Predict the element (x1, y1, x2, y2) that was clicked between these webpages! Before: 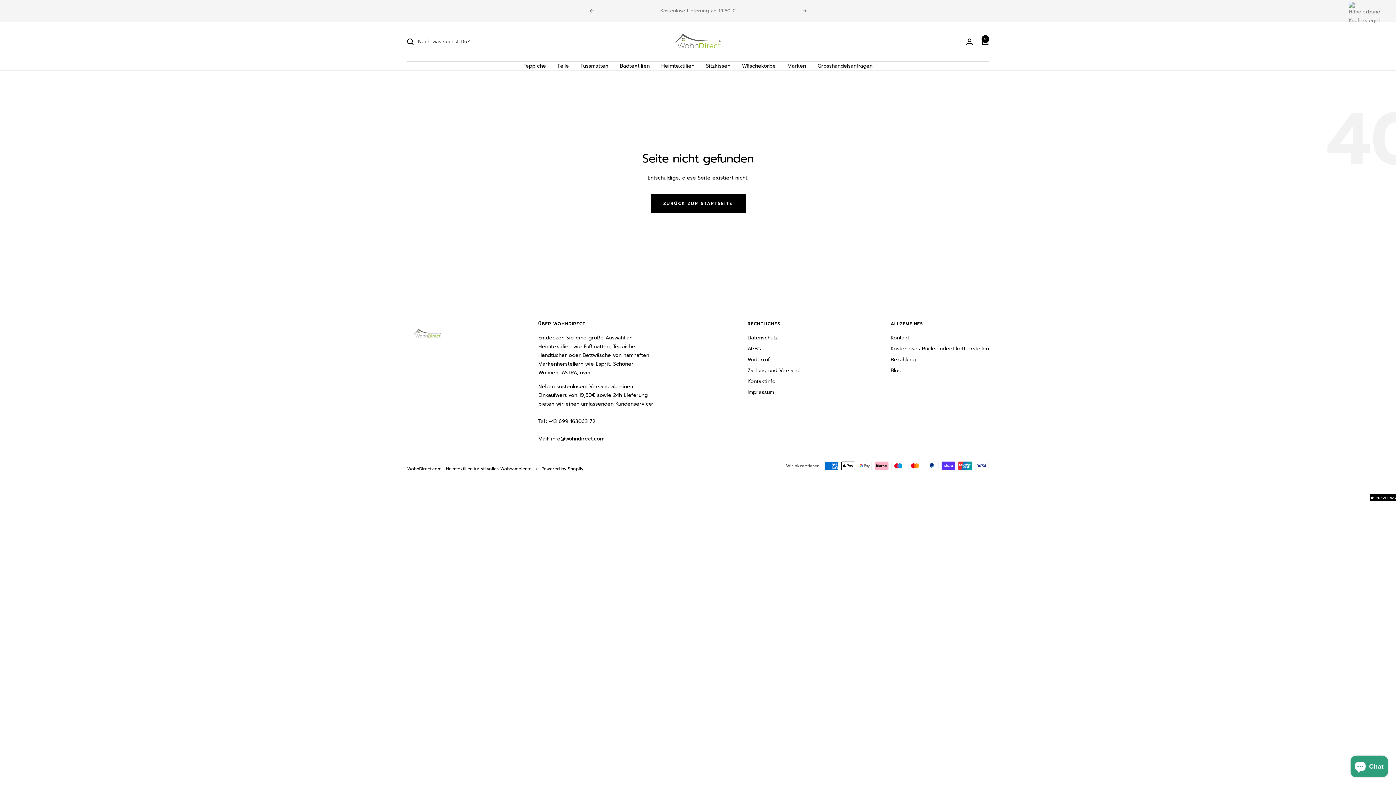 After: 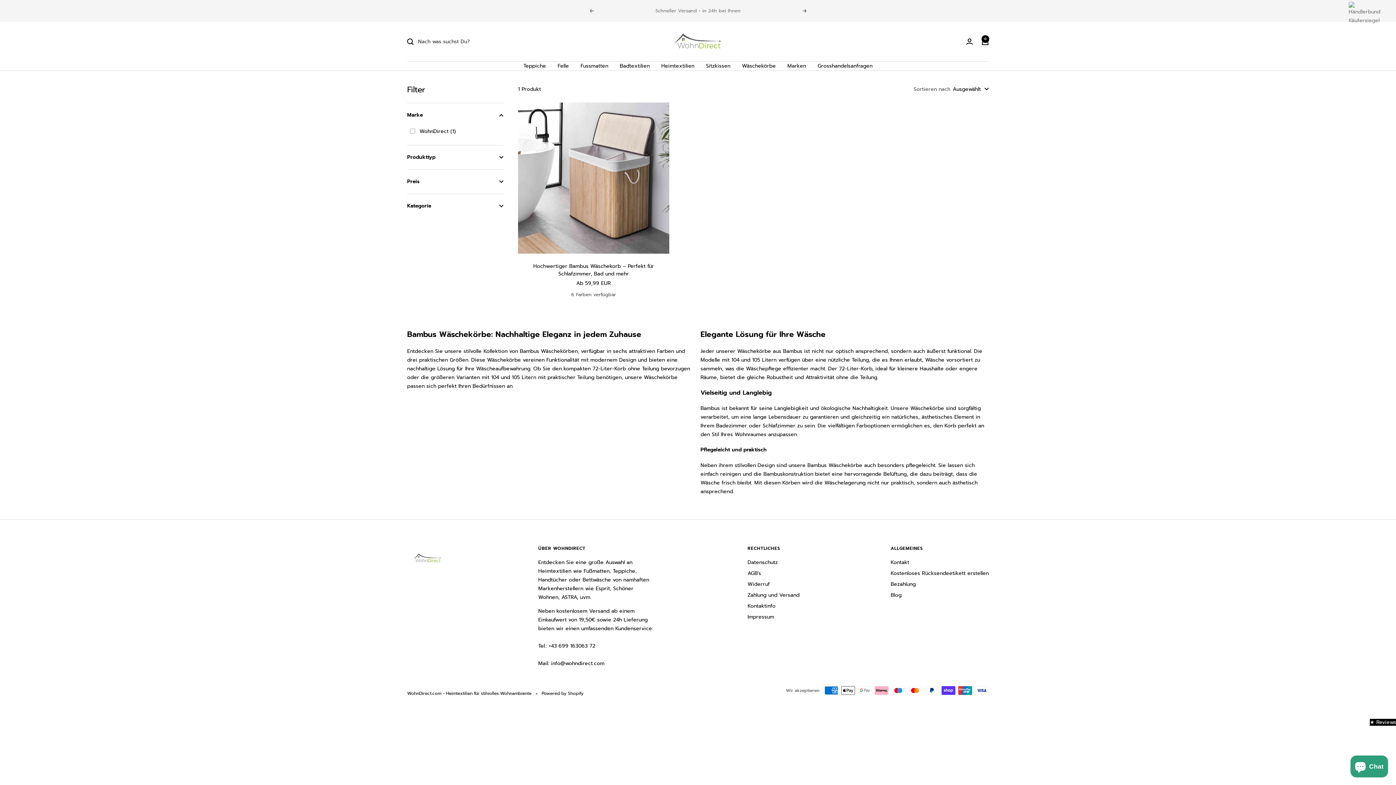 Action: label: Wäschekörbe bbox: (742, 61, 776, 70)